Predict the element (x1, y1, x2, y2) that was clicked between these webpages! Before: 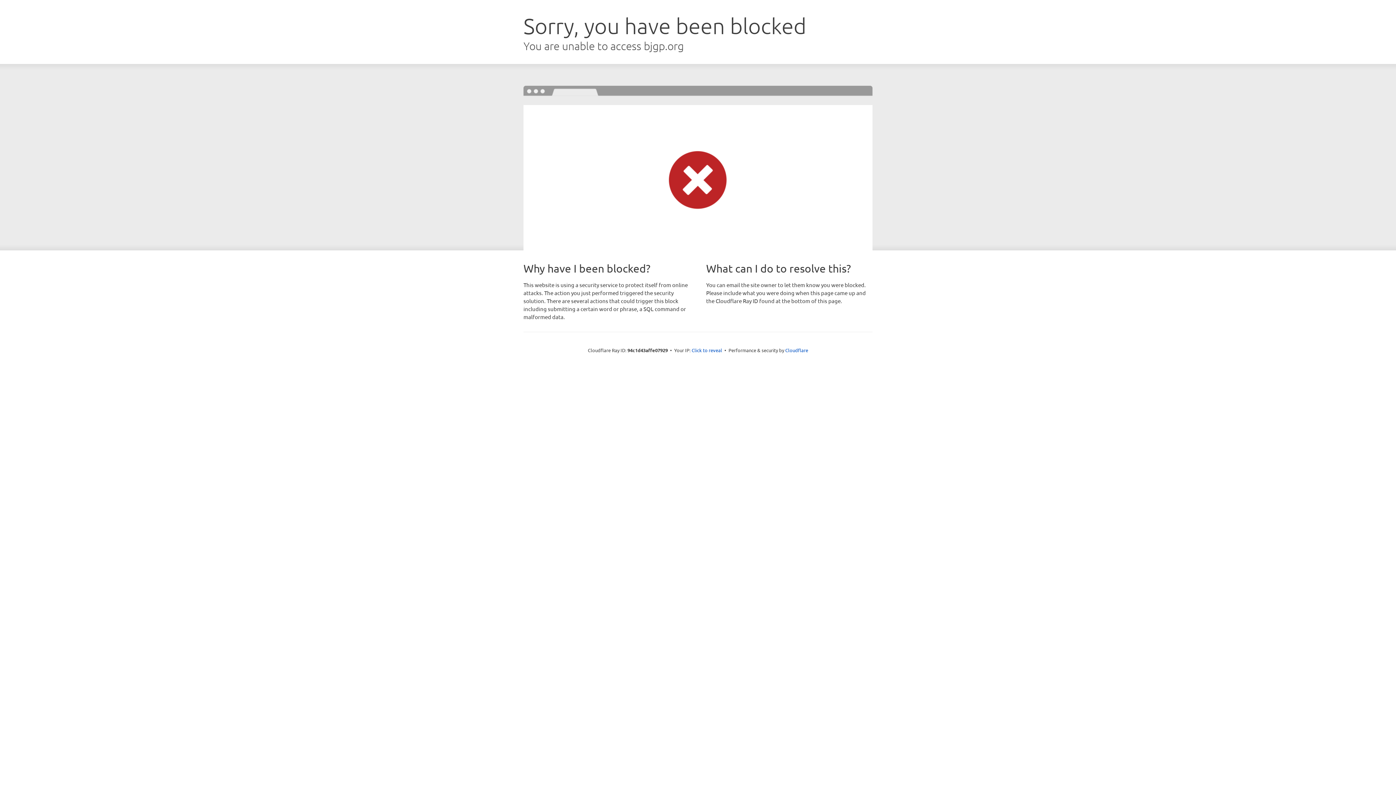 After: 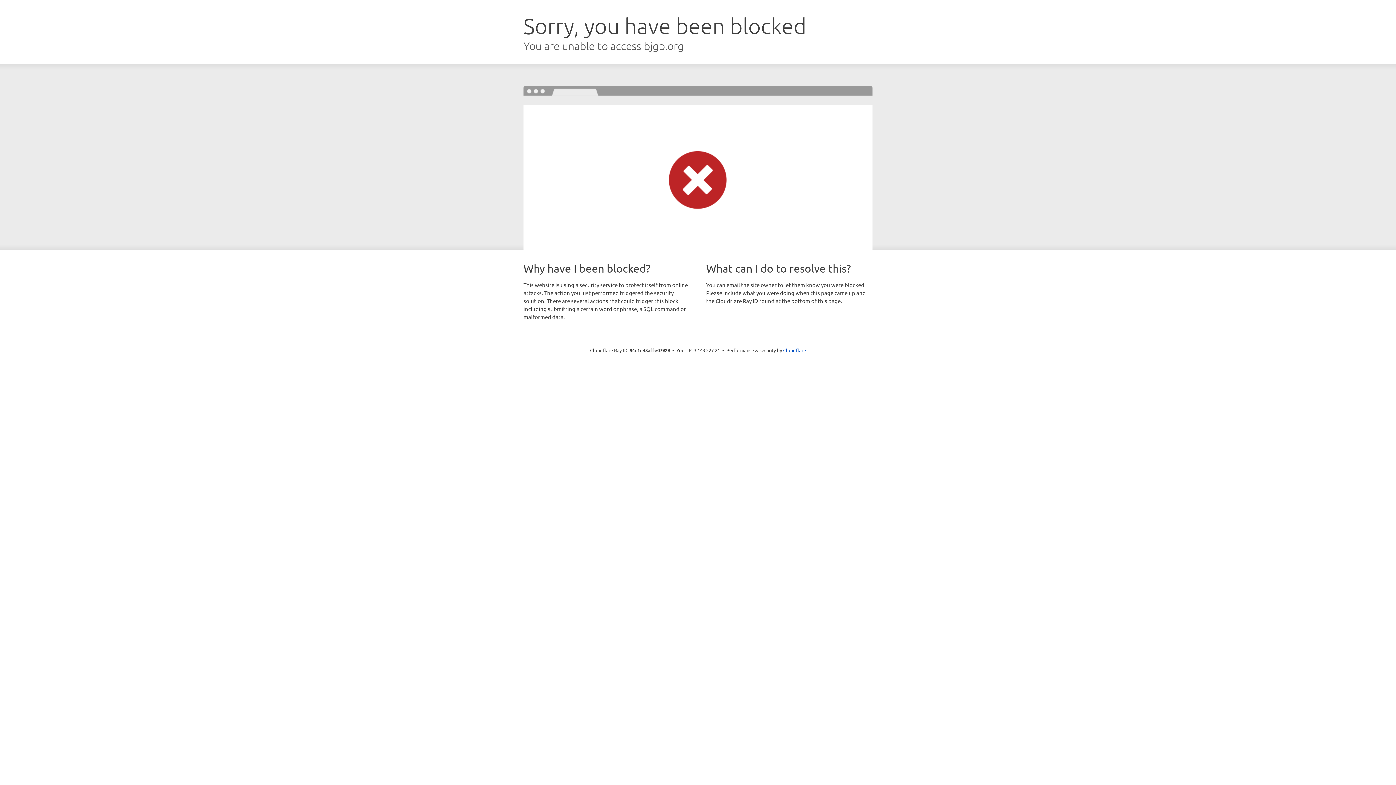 Action: bbox: (691, 346, 722, 353) label: Click to reveal